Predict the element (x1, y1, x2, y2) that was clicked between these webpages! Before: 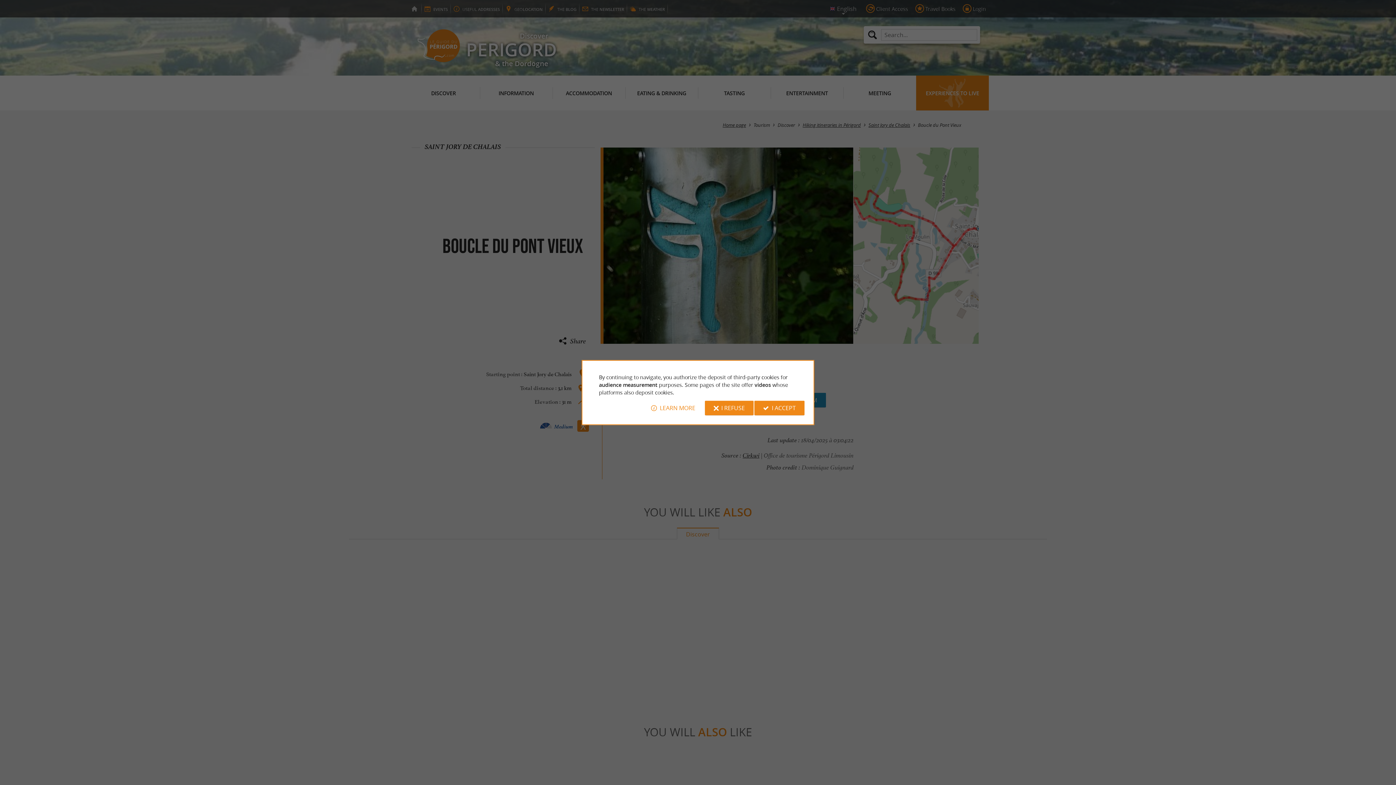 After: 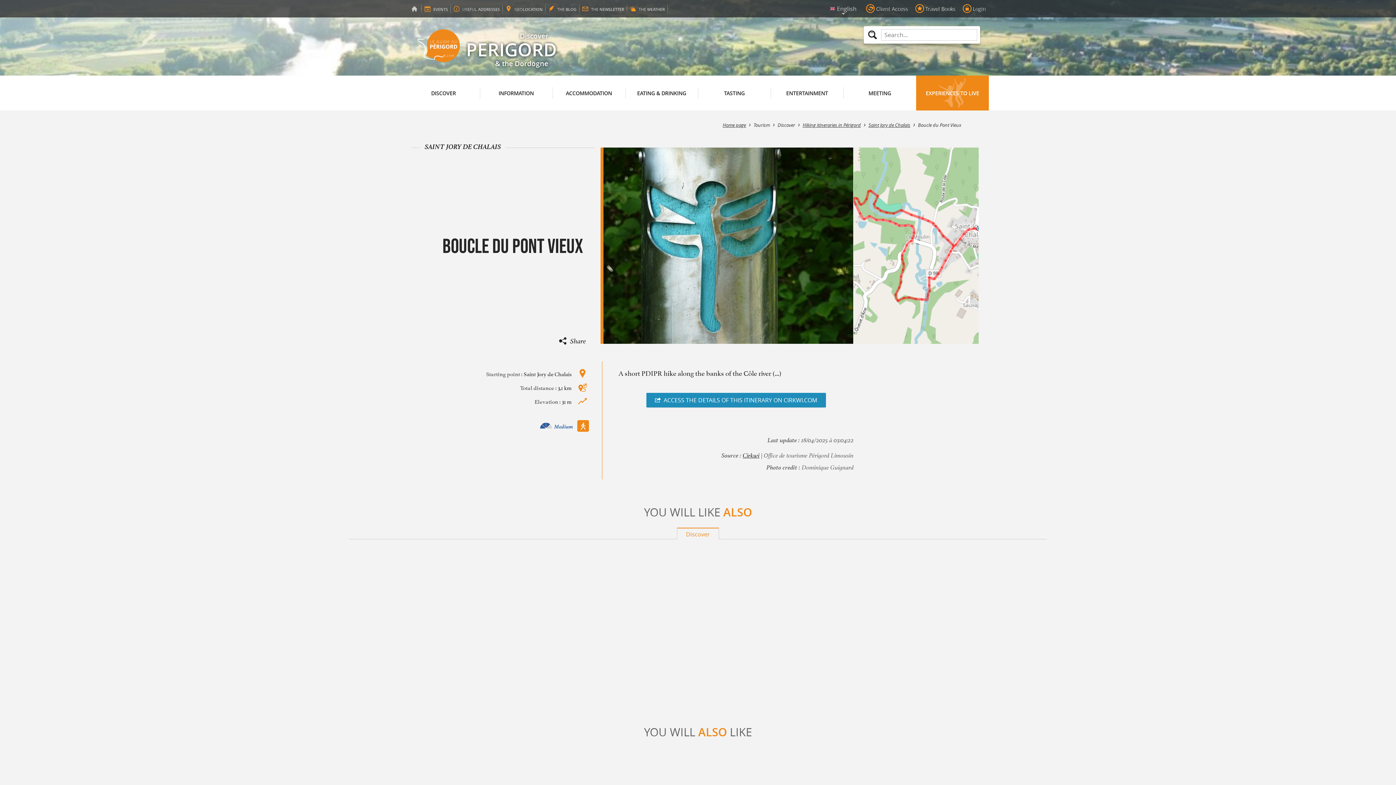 Action: bbox: (754, 400, 804, 415) label: I ACCEPT